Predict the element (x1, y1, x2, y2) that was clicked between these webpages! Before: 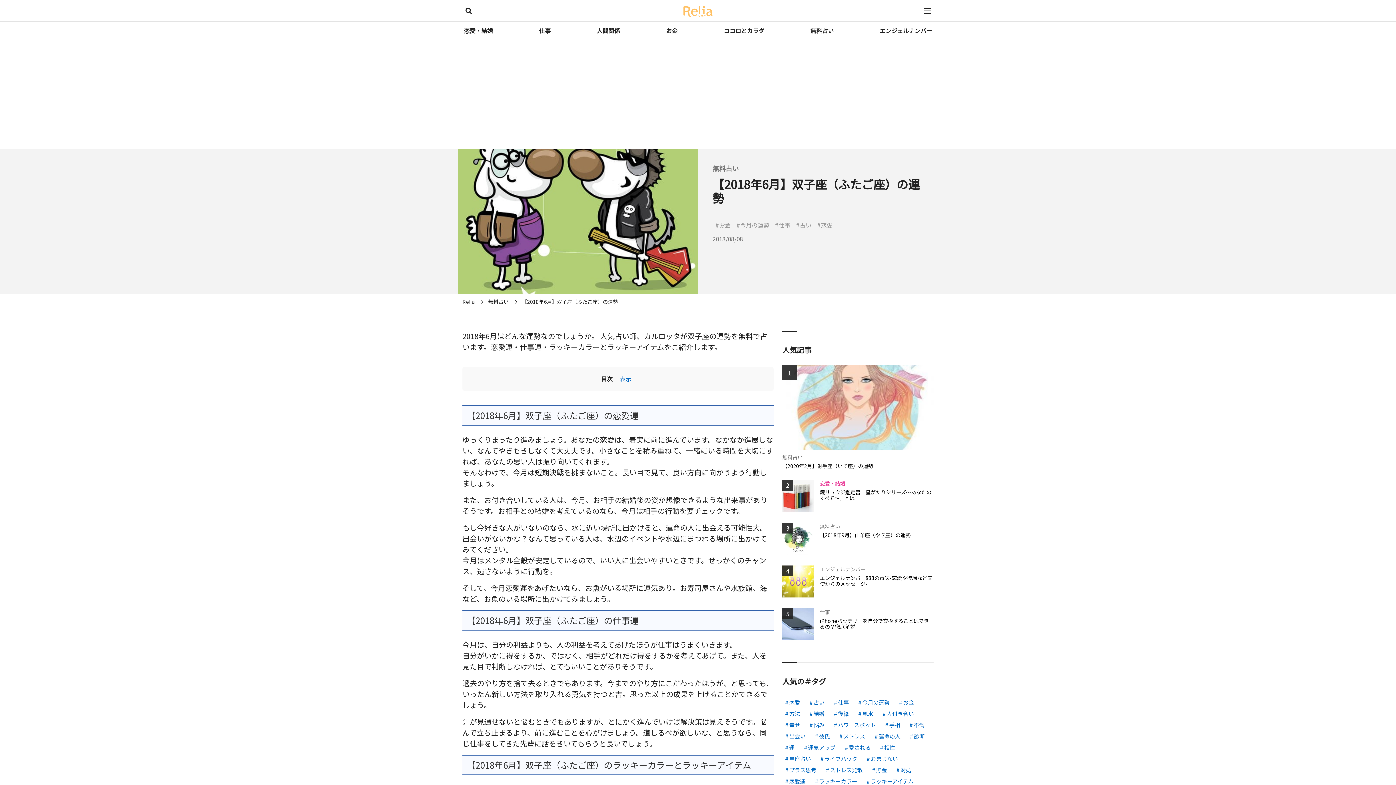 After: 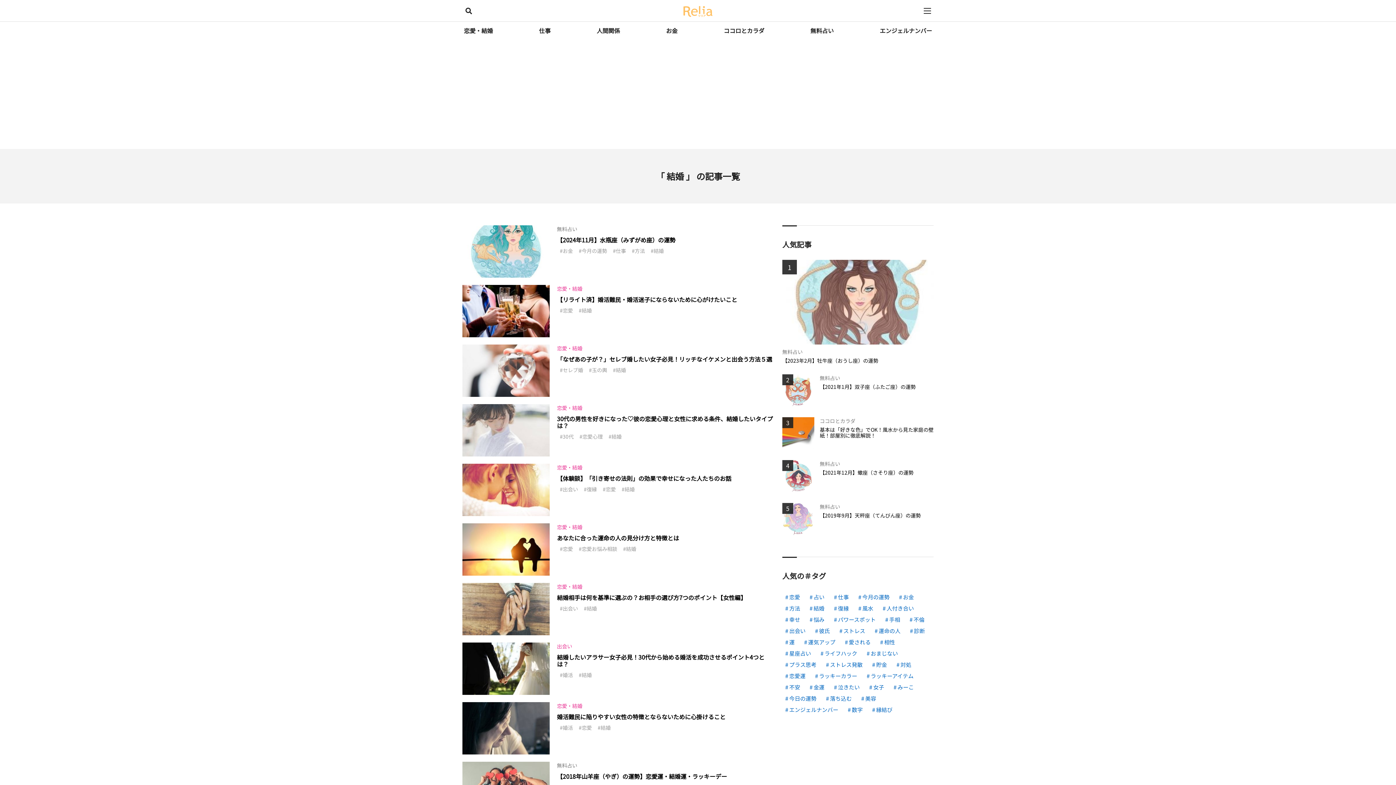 Action: label: 結婚 (75個の項目) bbox: (806, 708, 827, 719)